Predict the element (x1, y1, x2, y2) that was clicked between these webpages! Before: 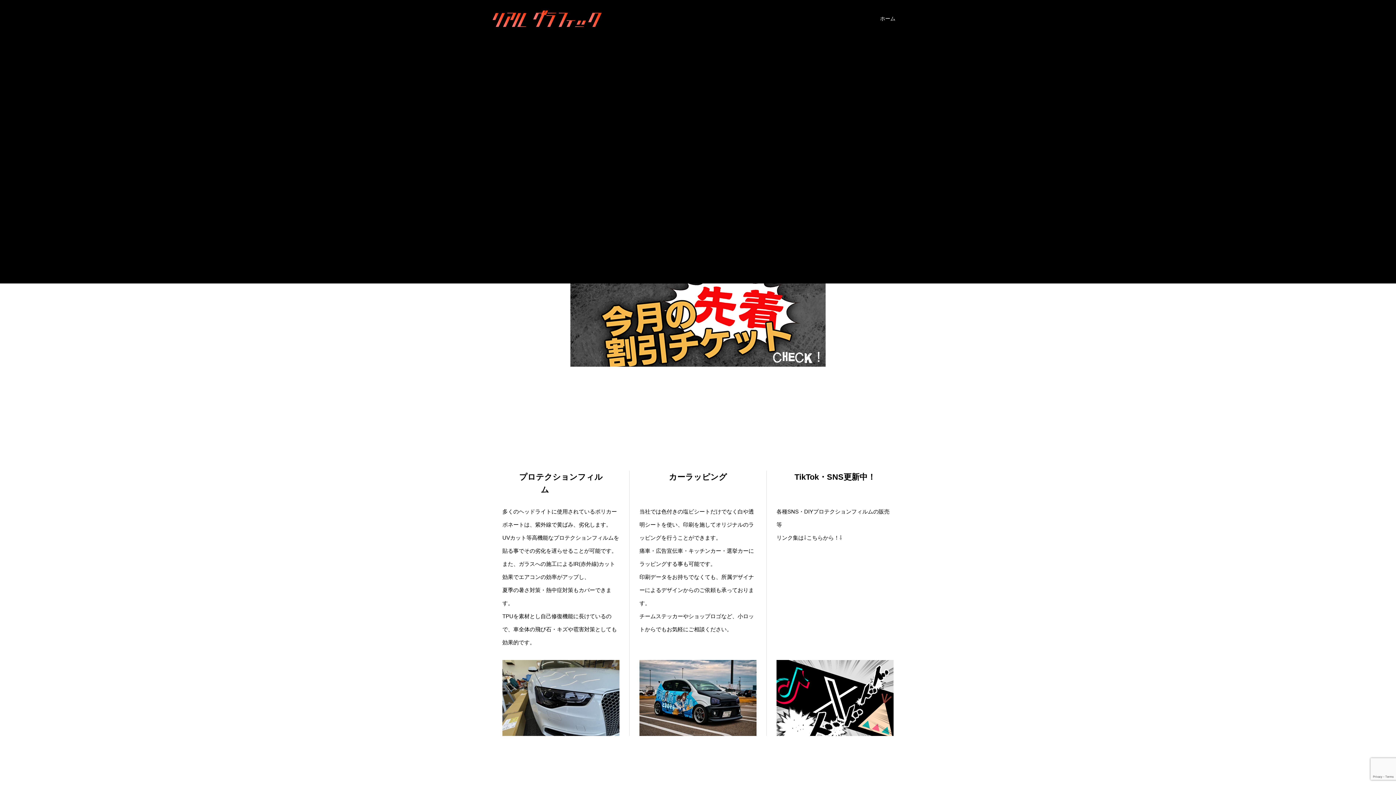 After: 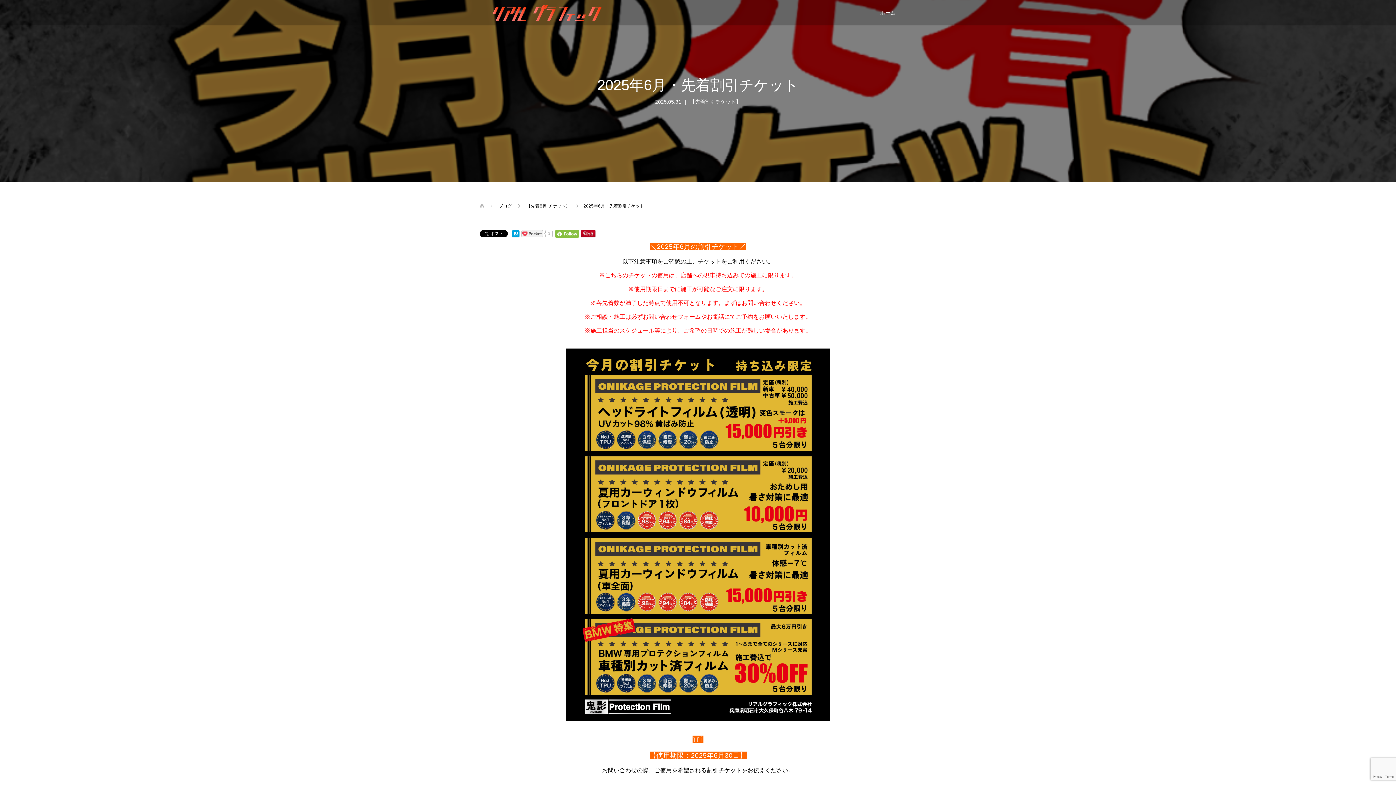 Action: bbox: (570, 360, 825, 367)